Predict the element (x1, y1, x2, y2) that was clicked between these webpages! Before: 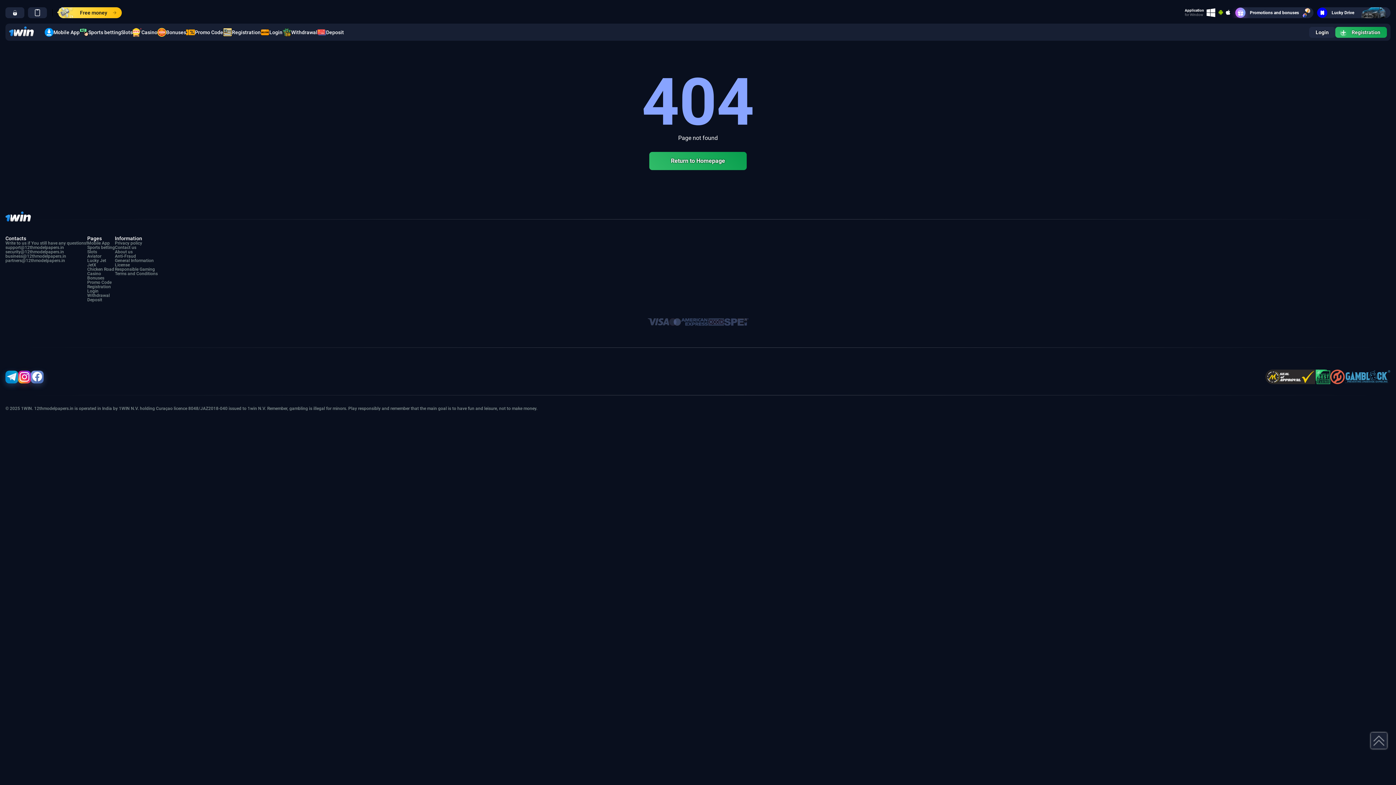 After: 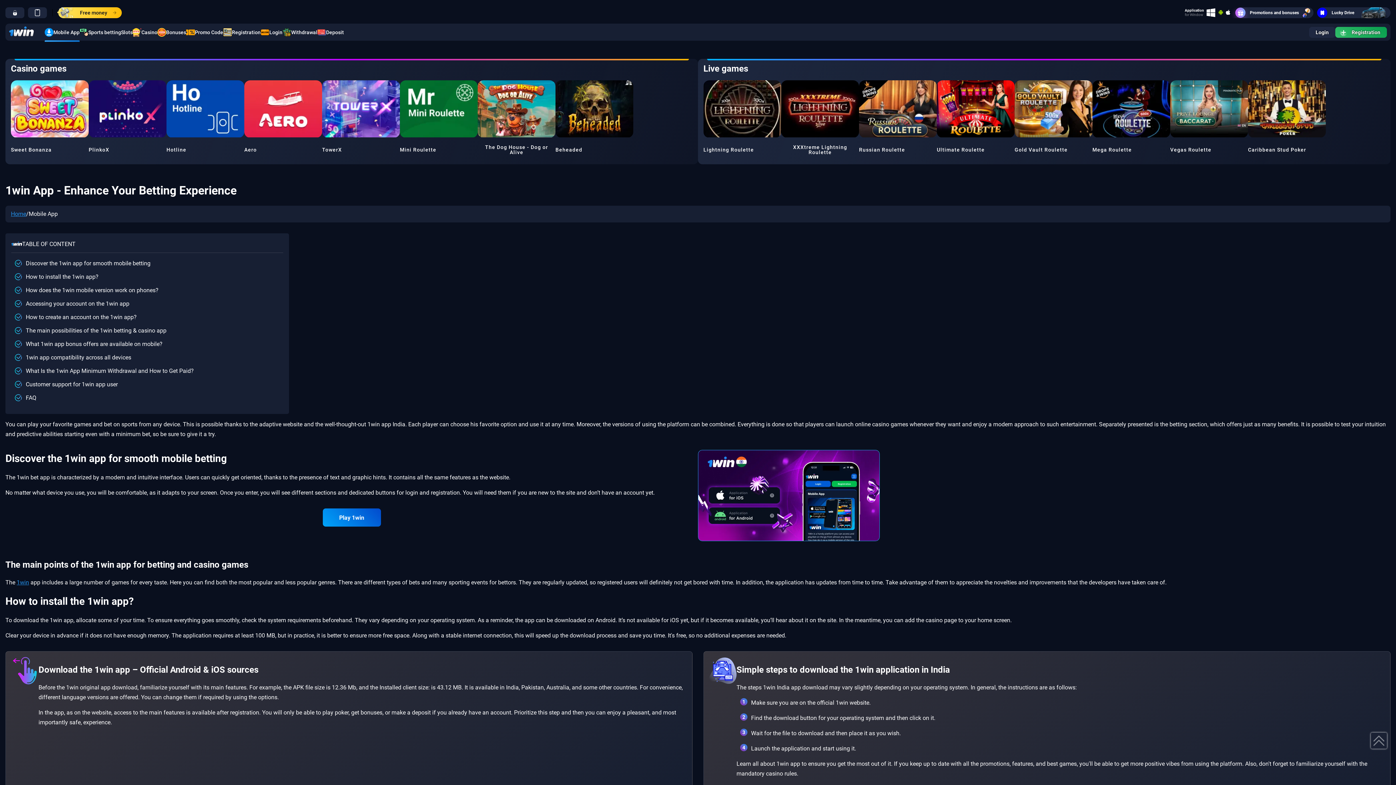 Action: bbox: (44, 27, 79, 36) label: Mobile App